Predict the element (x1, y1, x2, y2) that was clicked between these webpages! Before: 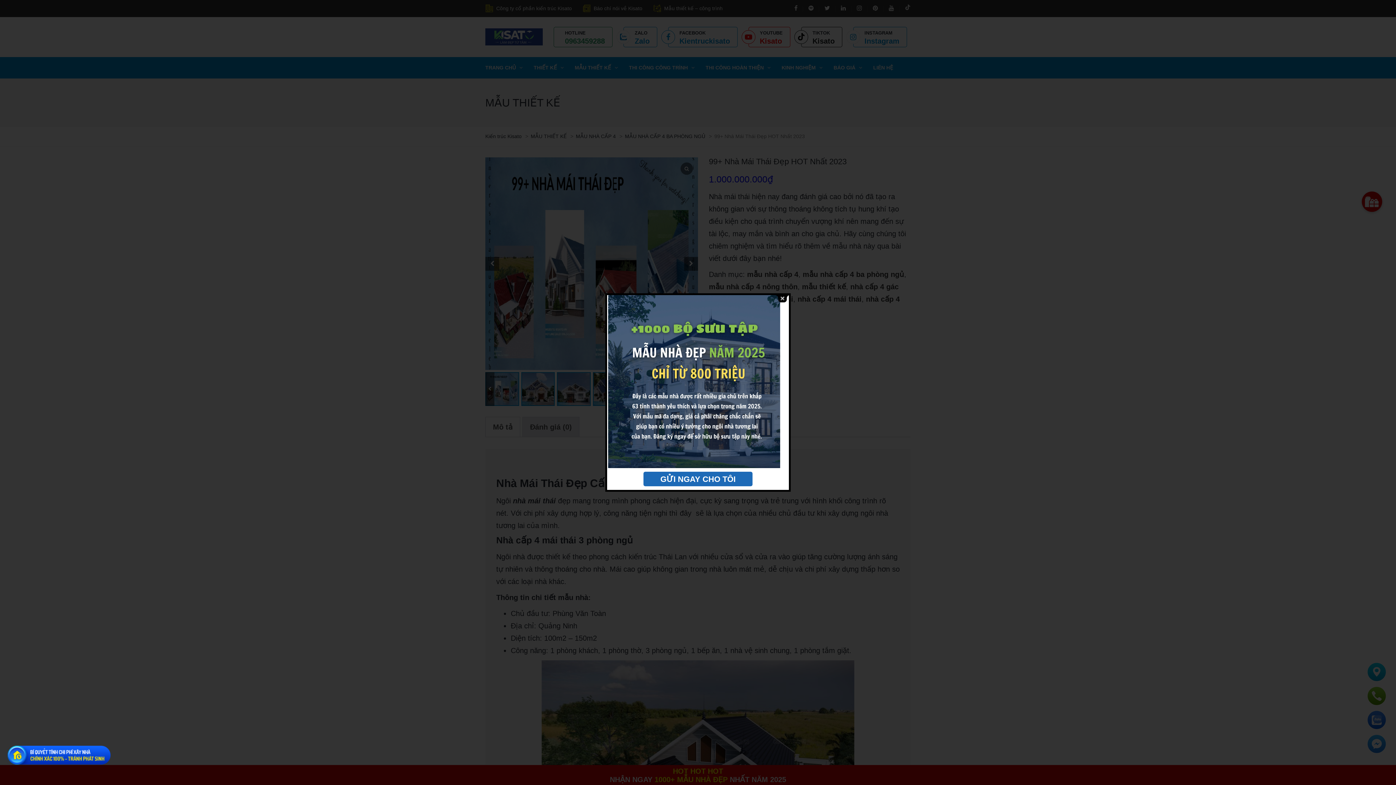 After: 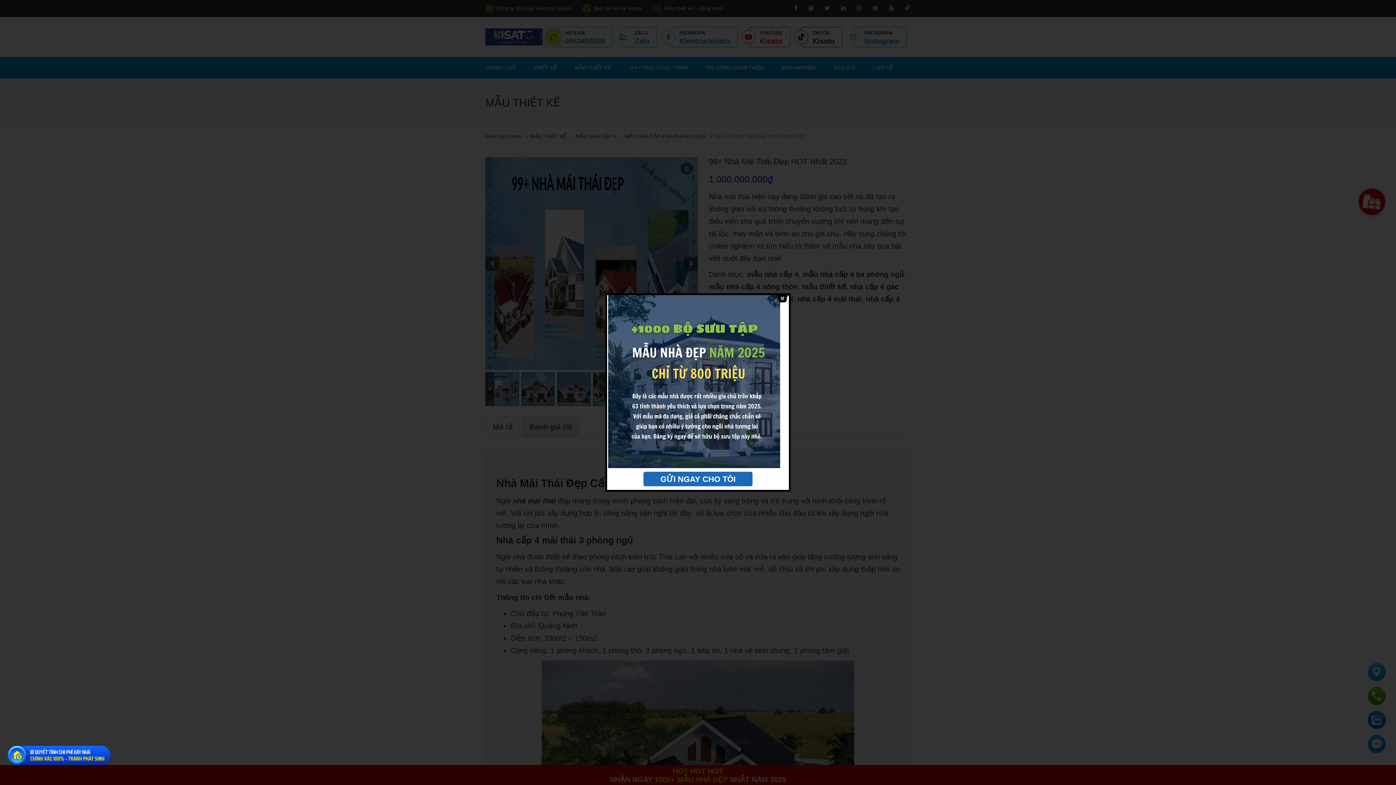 Action: bbox: (7, 751, 110, 759)